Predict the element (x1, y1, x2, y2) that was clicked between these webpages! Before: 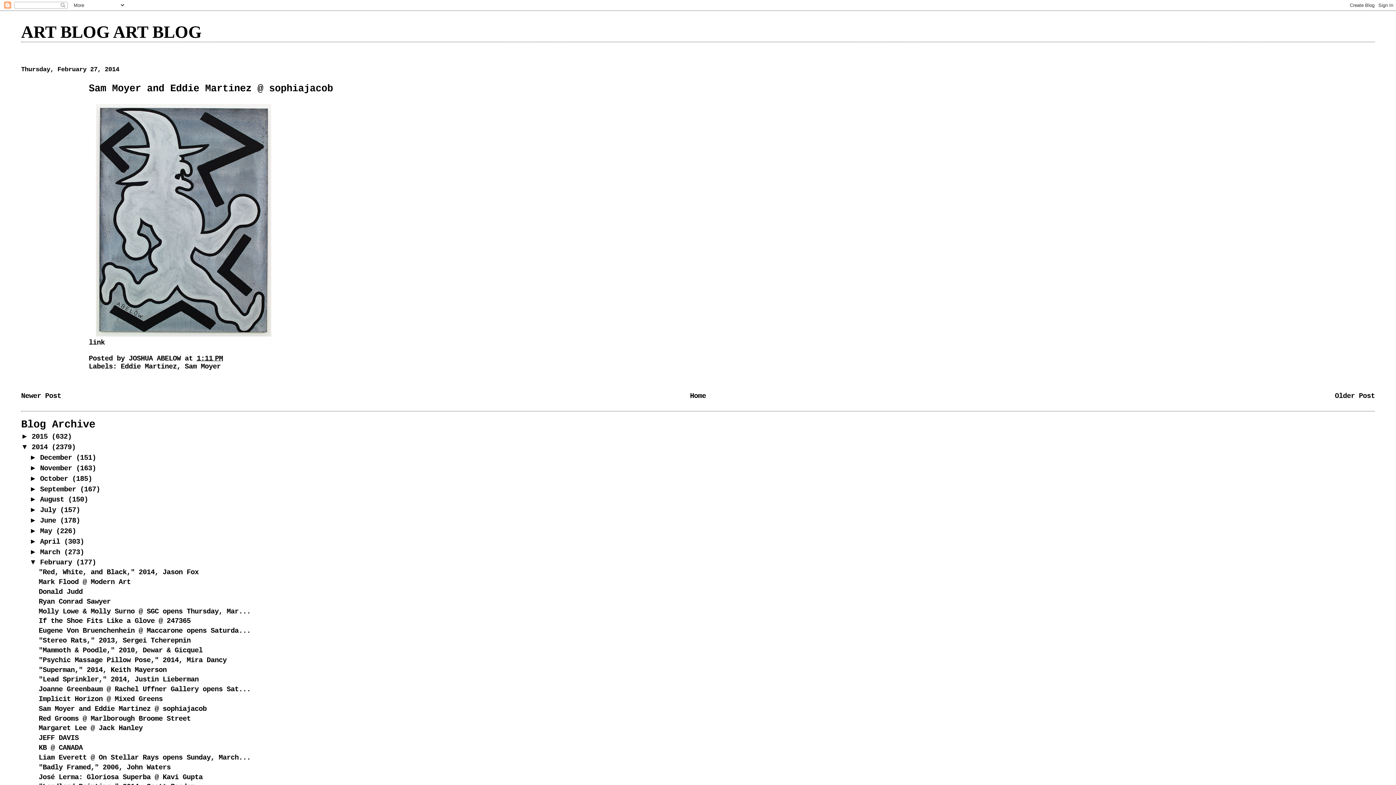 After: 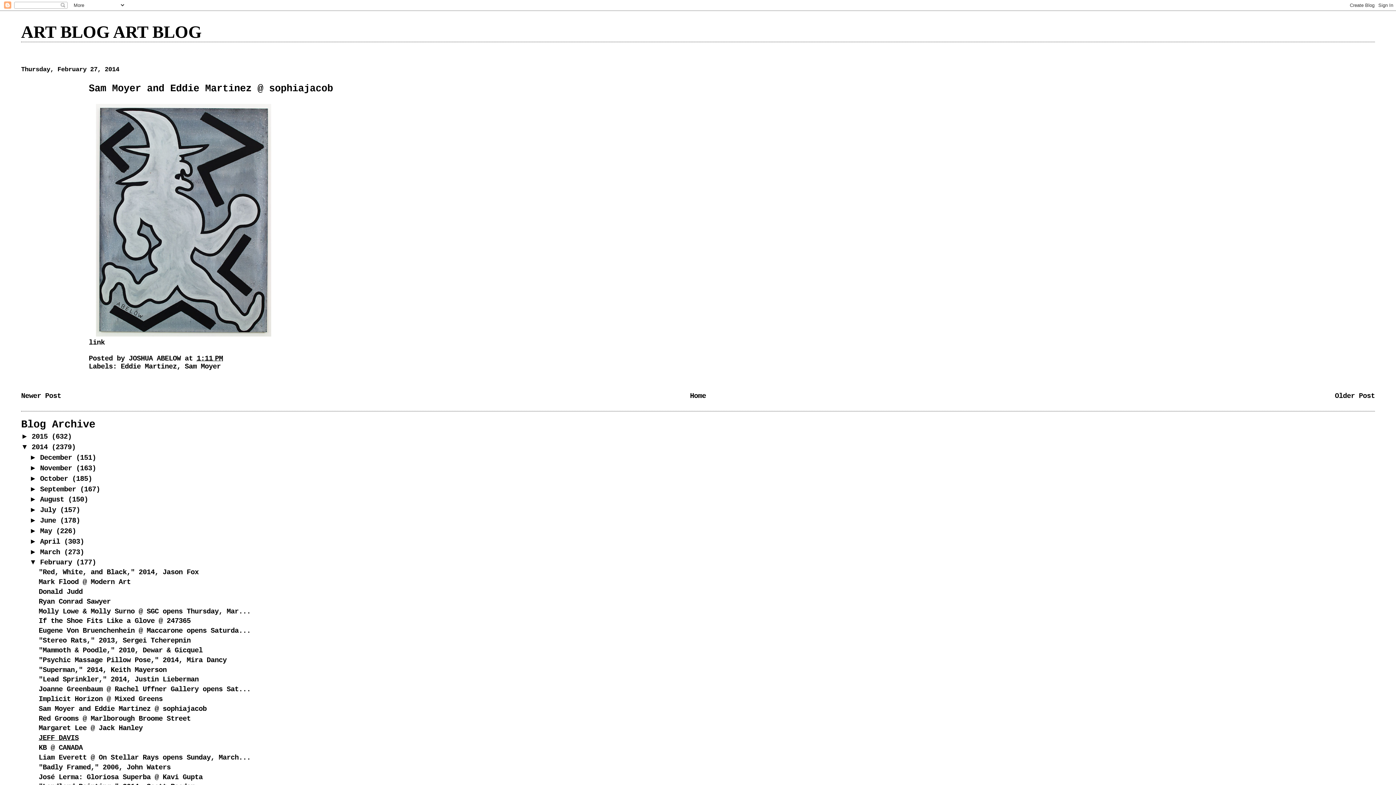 Action: label: JEFF DAVIS bbox: (38, 734, 78, 742)